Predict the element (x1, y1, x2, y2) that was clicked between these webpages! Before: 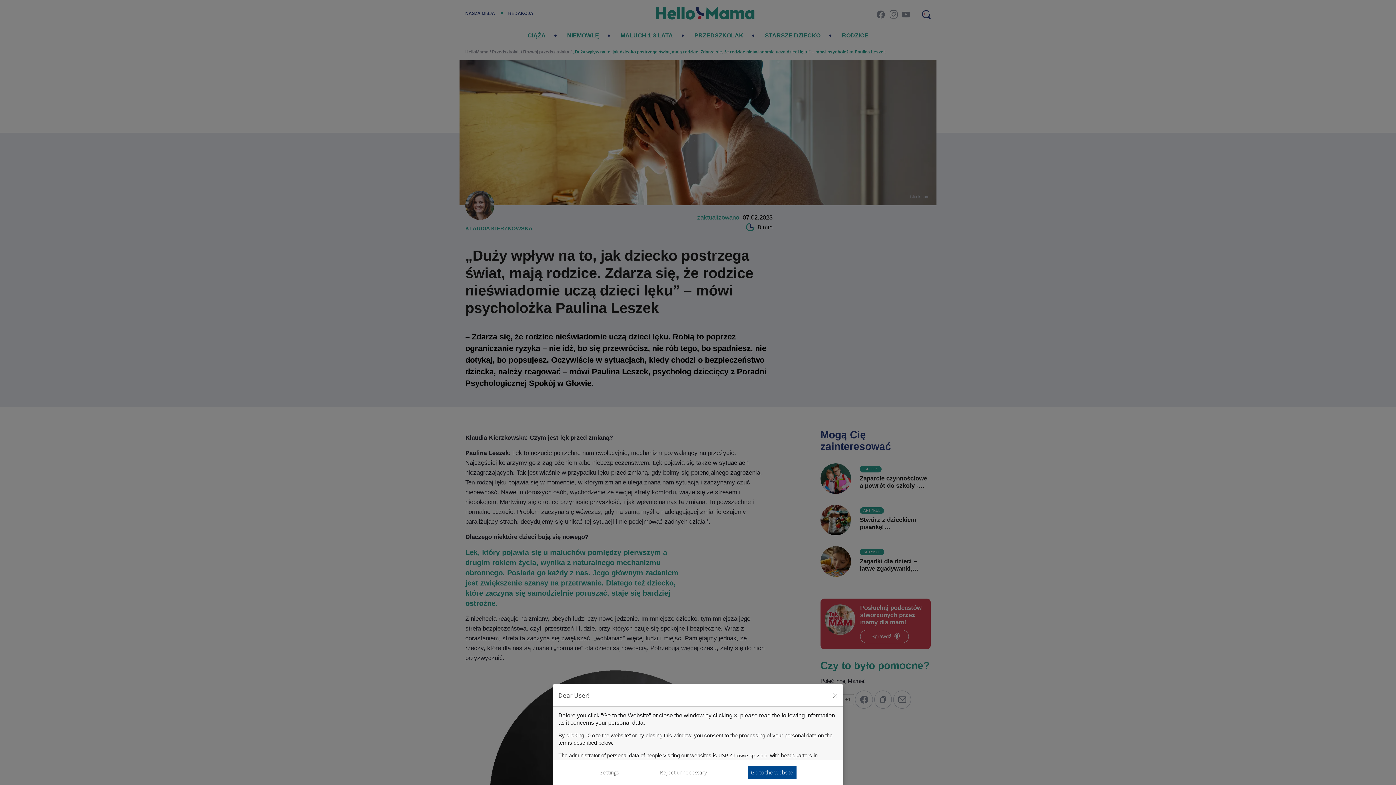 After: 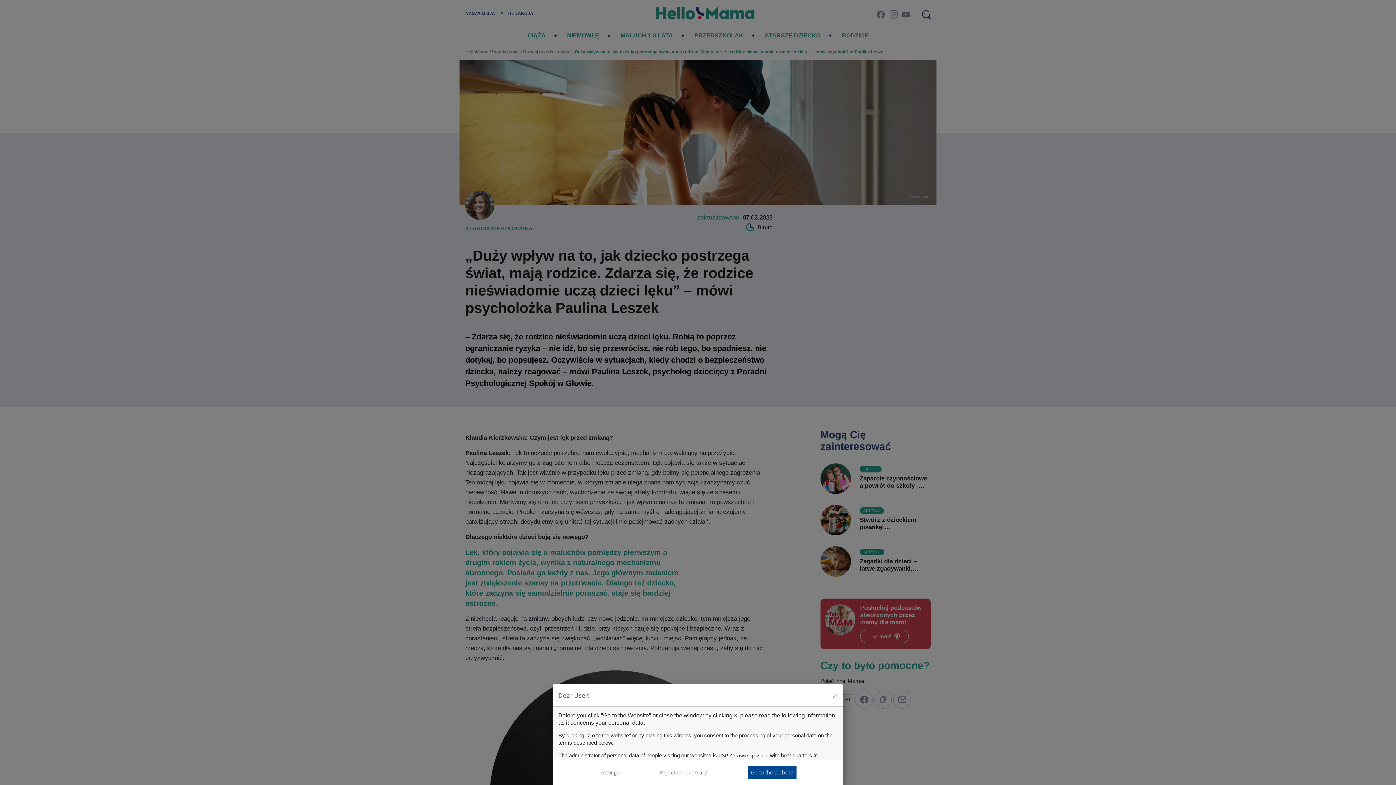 Action: bbox: (832, 690, 837, 701) label: Zaakceptuj i zamknij okno